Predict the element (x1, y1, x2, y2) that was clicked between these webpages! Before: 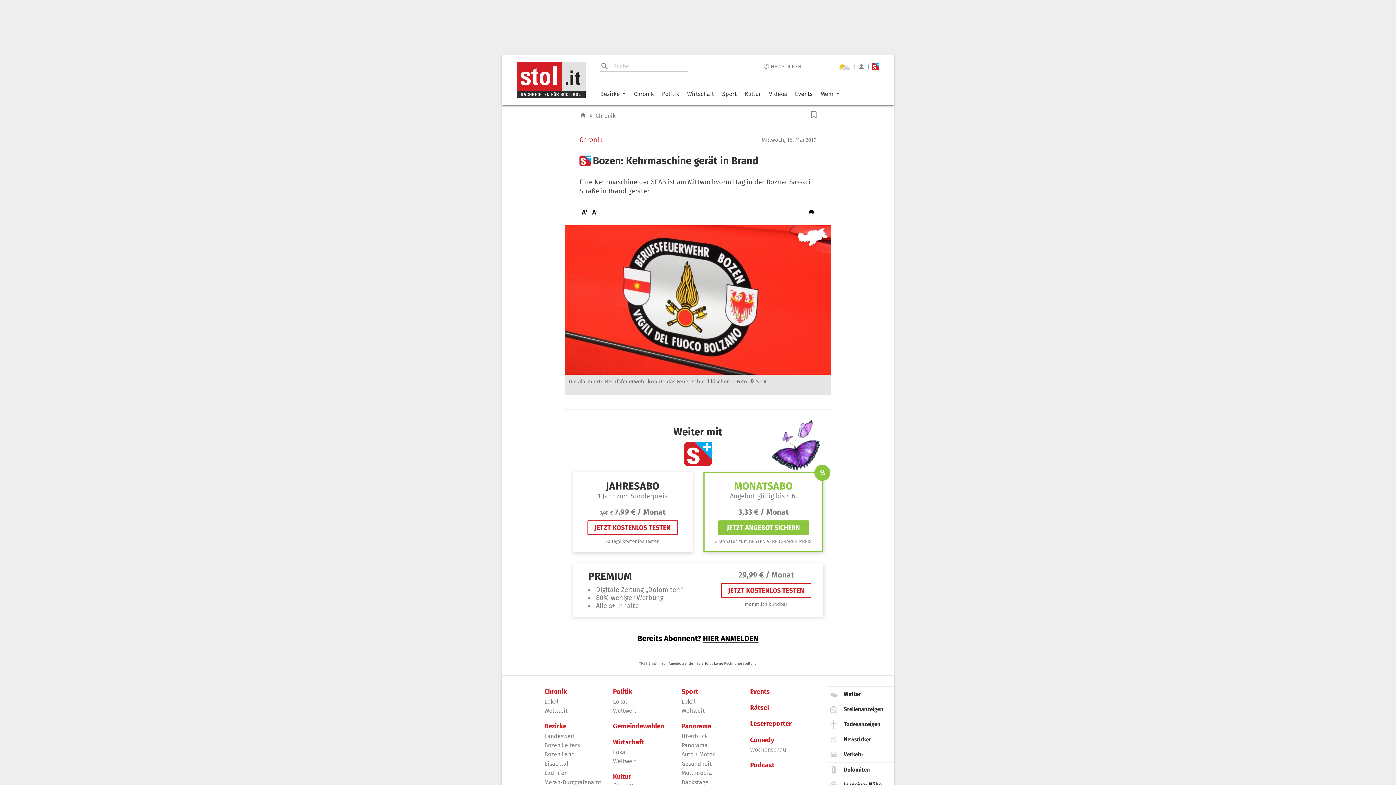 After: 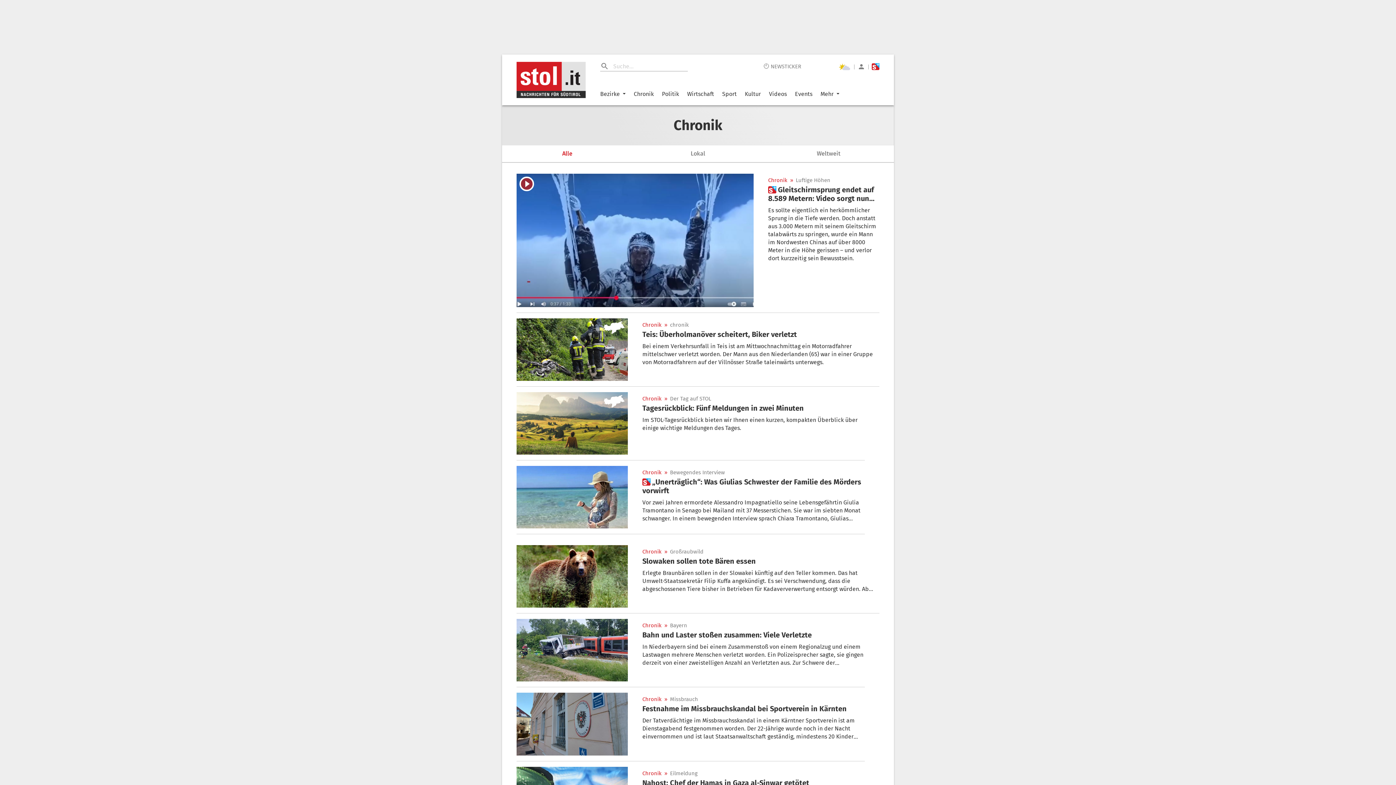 Action: label: Chronik bbox: (544, 688, 607, 696)